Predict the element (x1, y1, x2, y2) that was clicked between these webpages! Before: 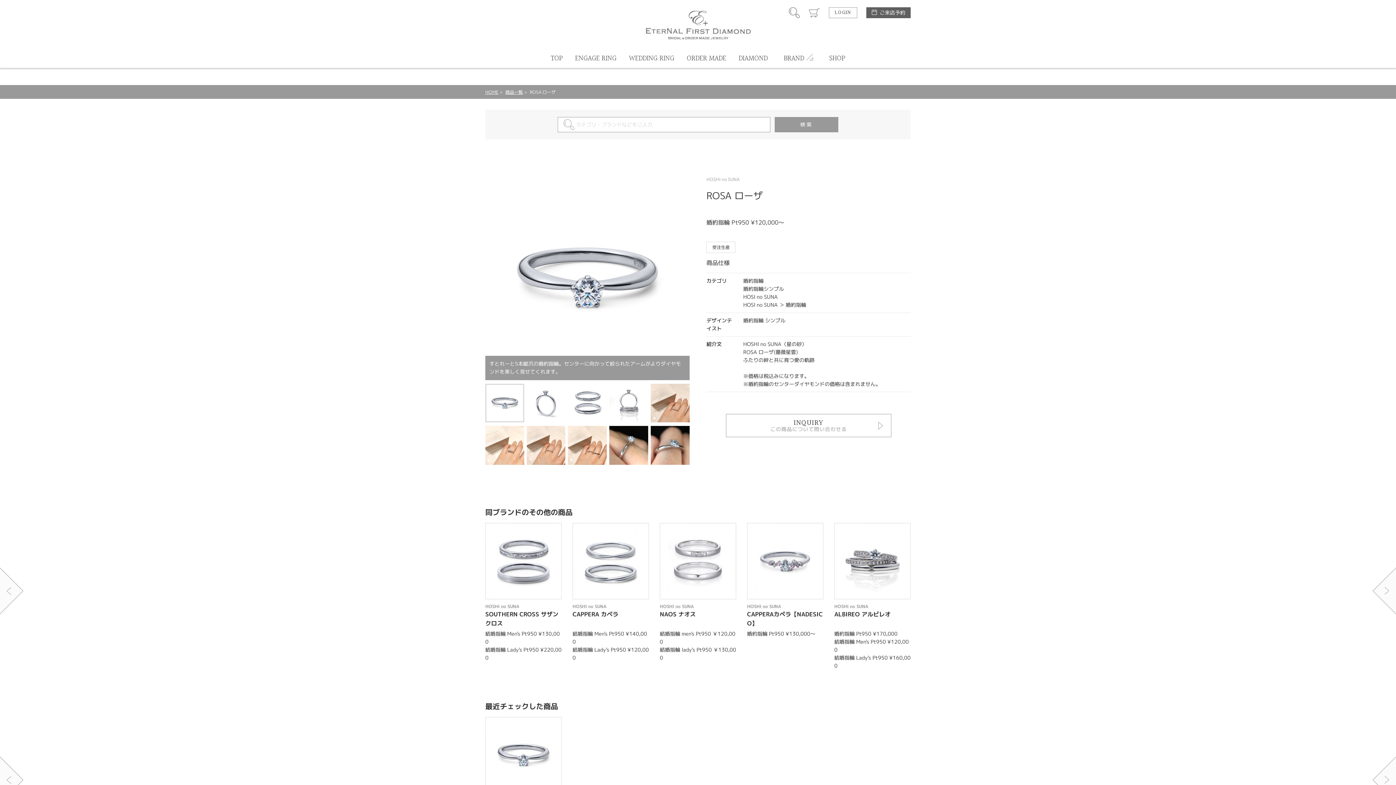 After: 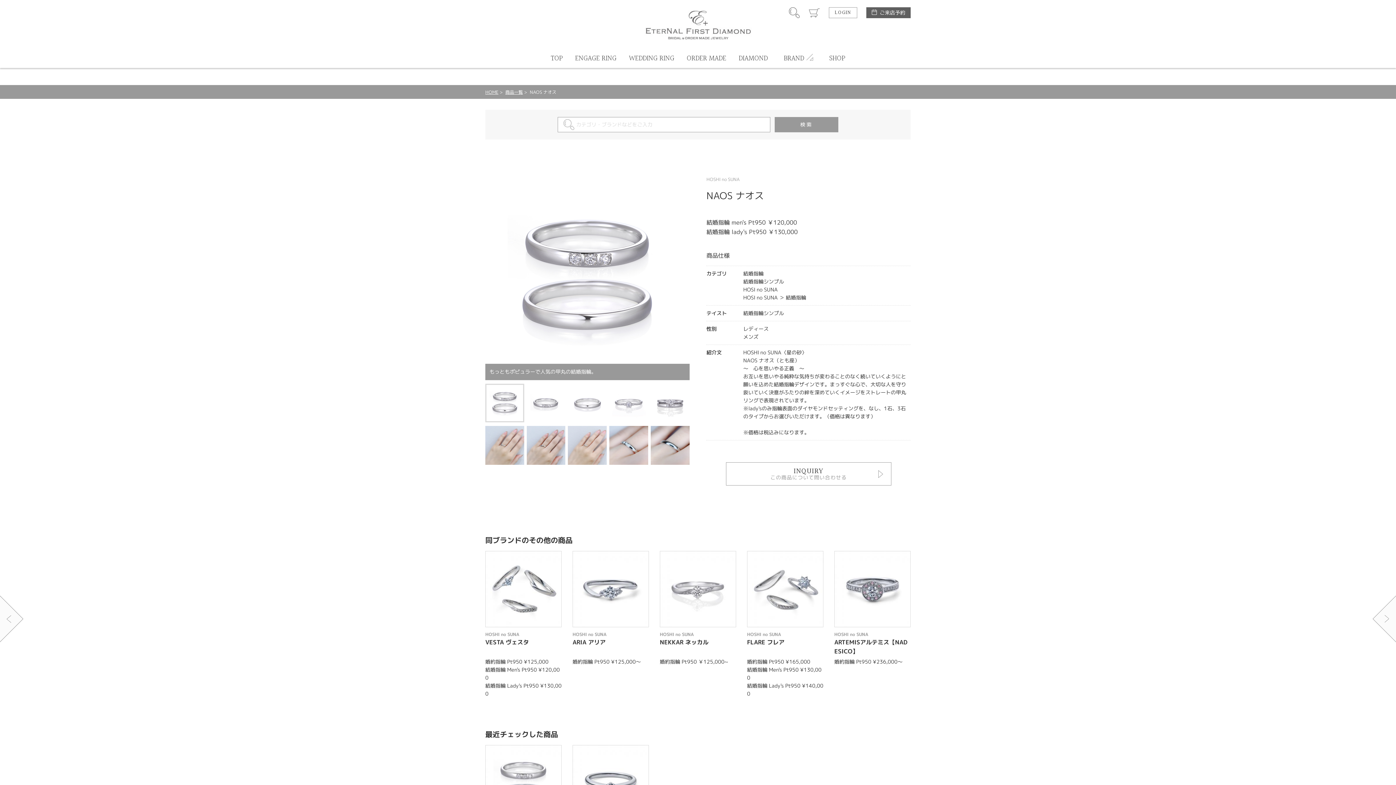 Action: bbox: (660, 523, 736, 665) label: ITEM DETAIL

HOSHI no SUNA

NAOS ナオス

結婚指輪 men's Pt950 ￥120,000
結婚指輪 lady's Pt950 ￥130,000